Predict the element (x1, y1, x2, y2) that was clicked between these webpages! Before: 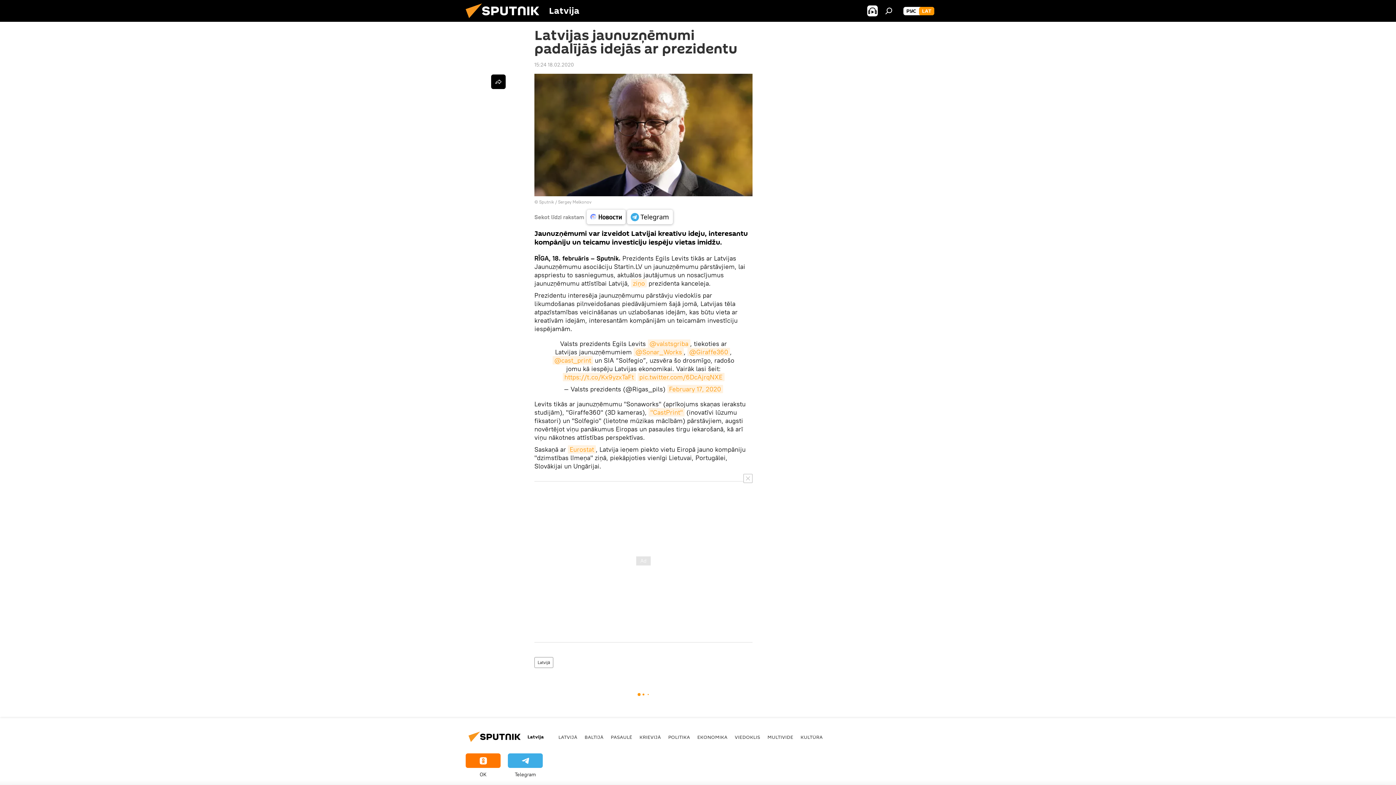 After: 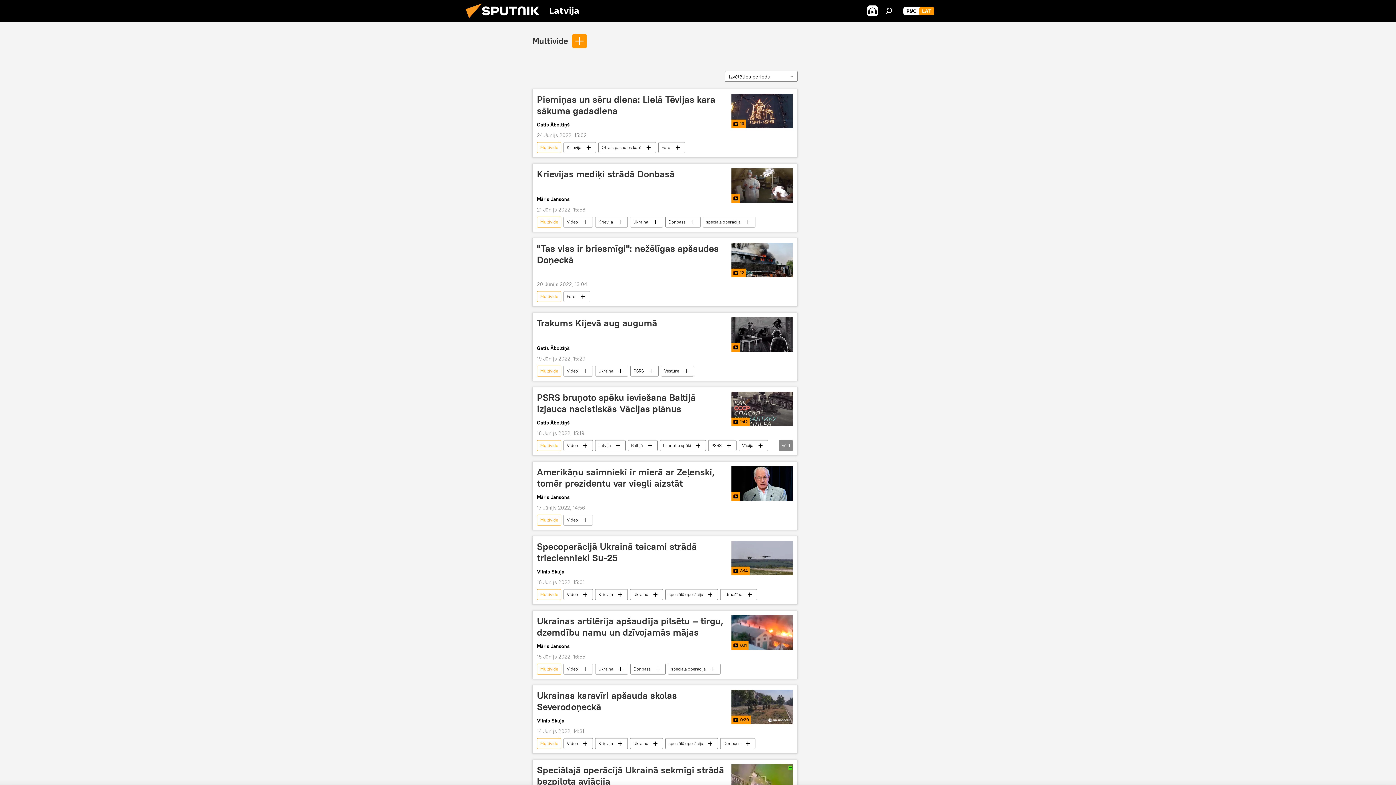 Action: label: MULTIVIDE bbox: (767, 734, 793, 740)